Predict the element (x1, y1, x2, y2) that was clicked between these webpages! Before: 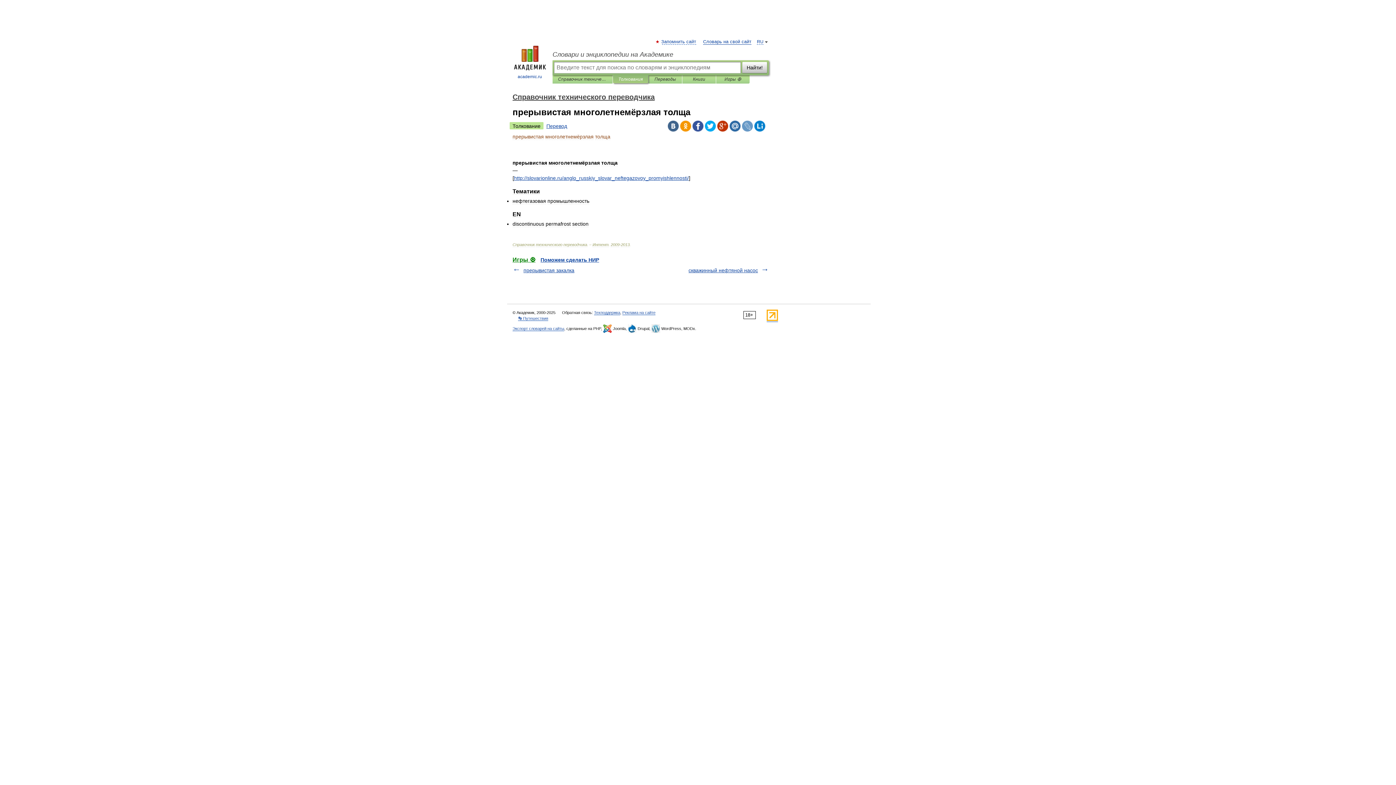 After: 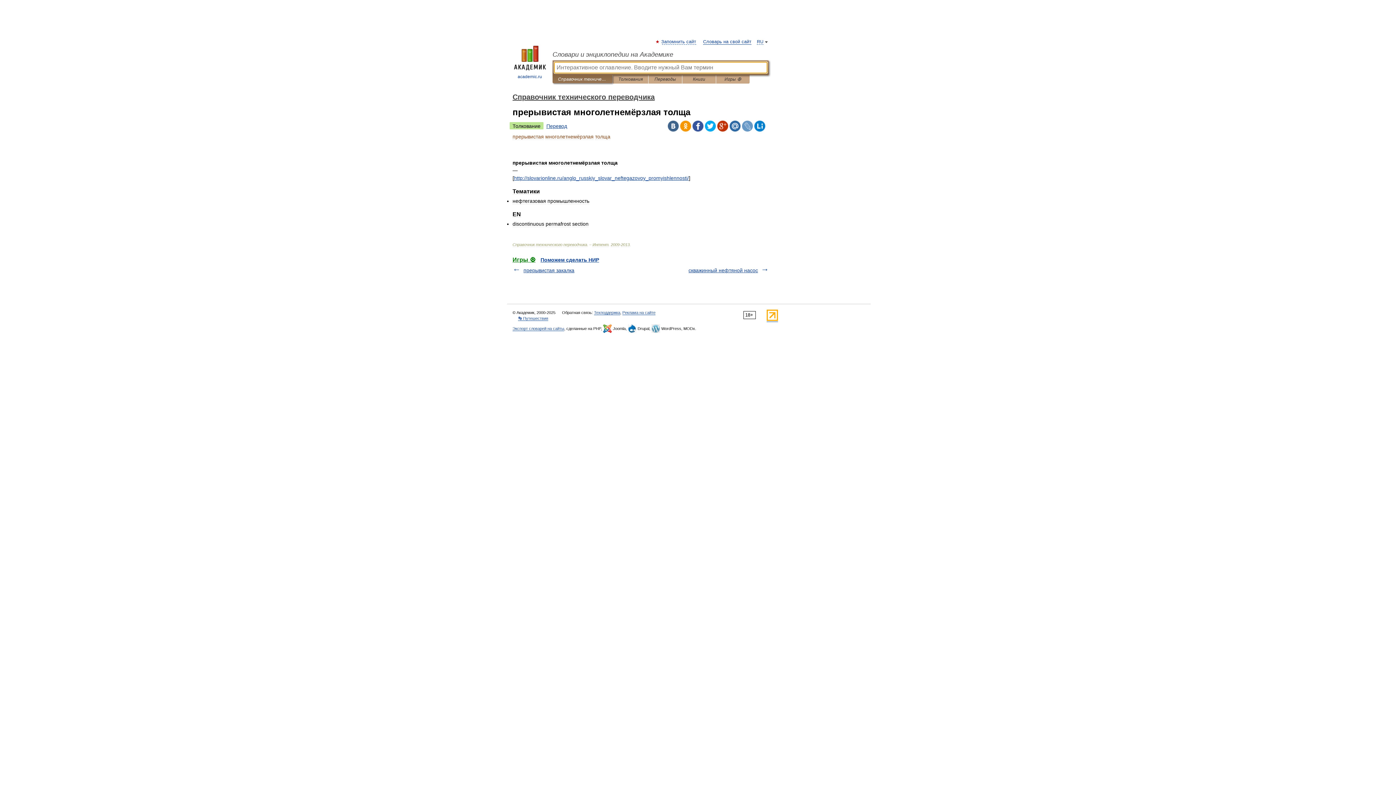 Action: label: Справочник технического переводчика bbox: (558, 75, 607, 83)